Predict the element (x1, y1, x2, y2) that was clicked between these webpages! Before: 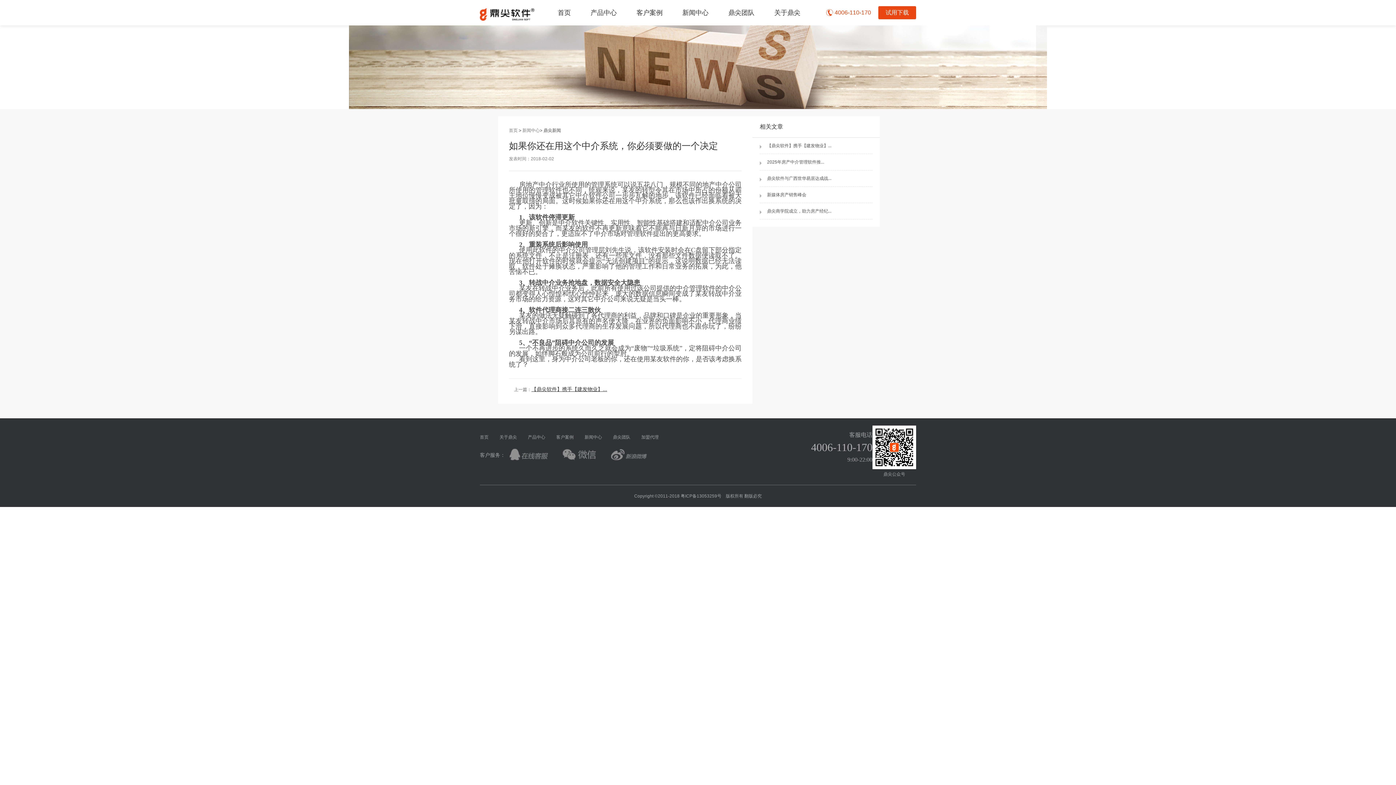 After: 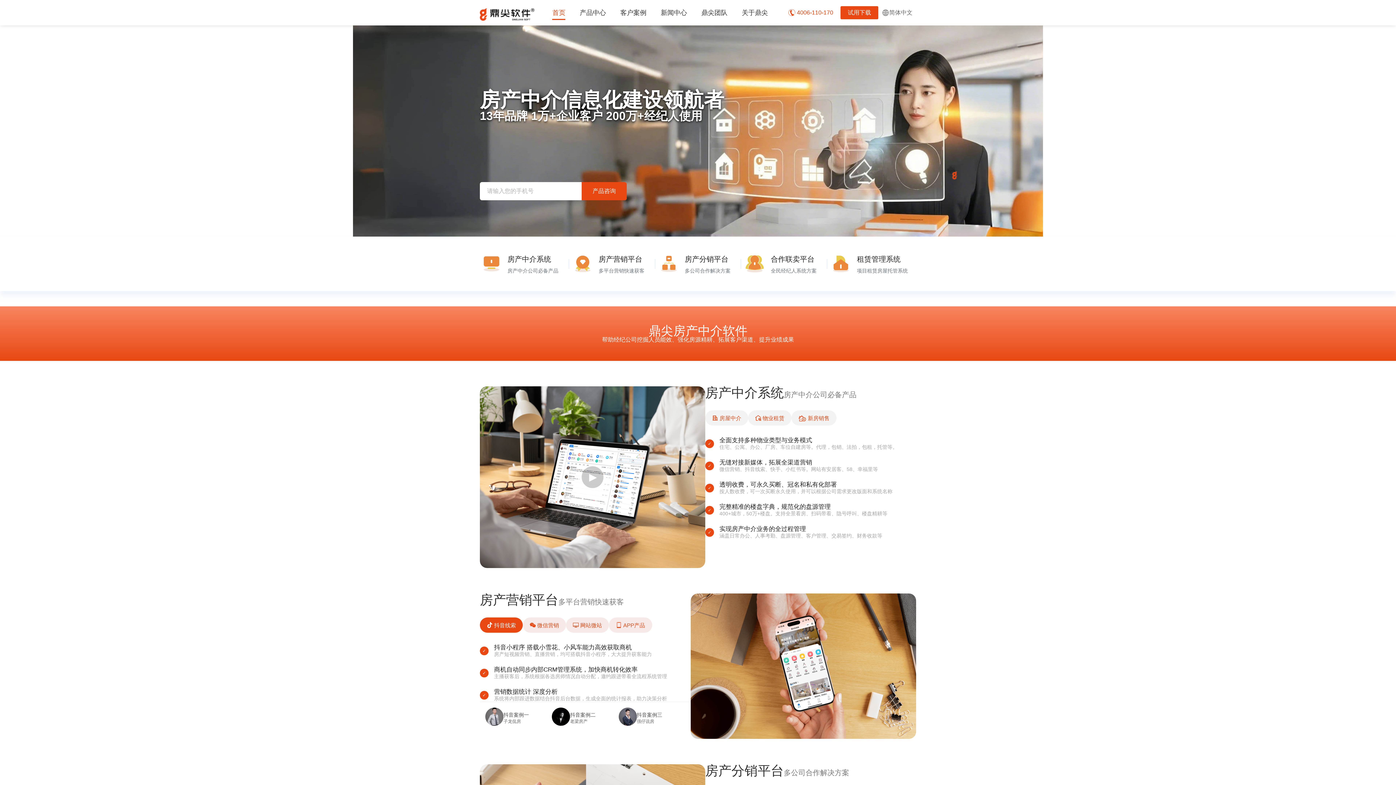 Action: bbox: (480, 7, 534, 21)